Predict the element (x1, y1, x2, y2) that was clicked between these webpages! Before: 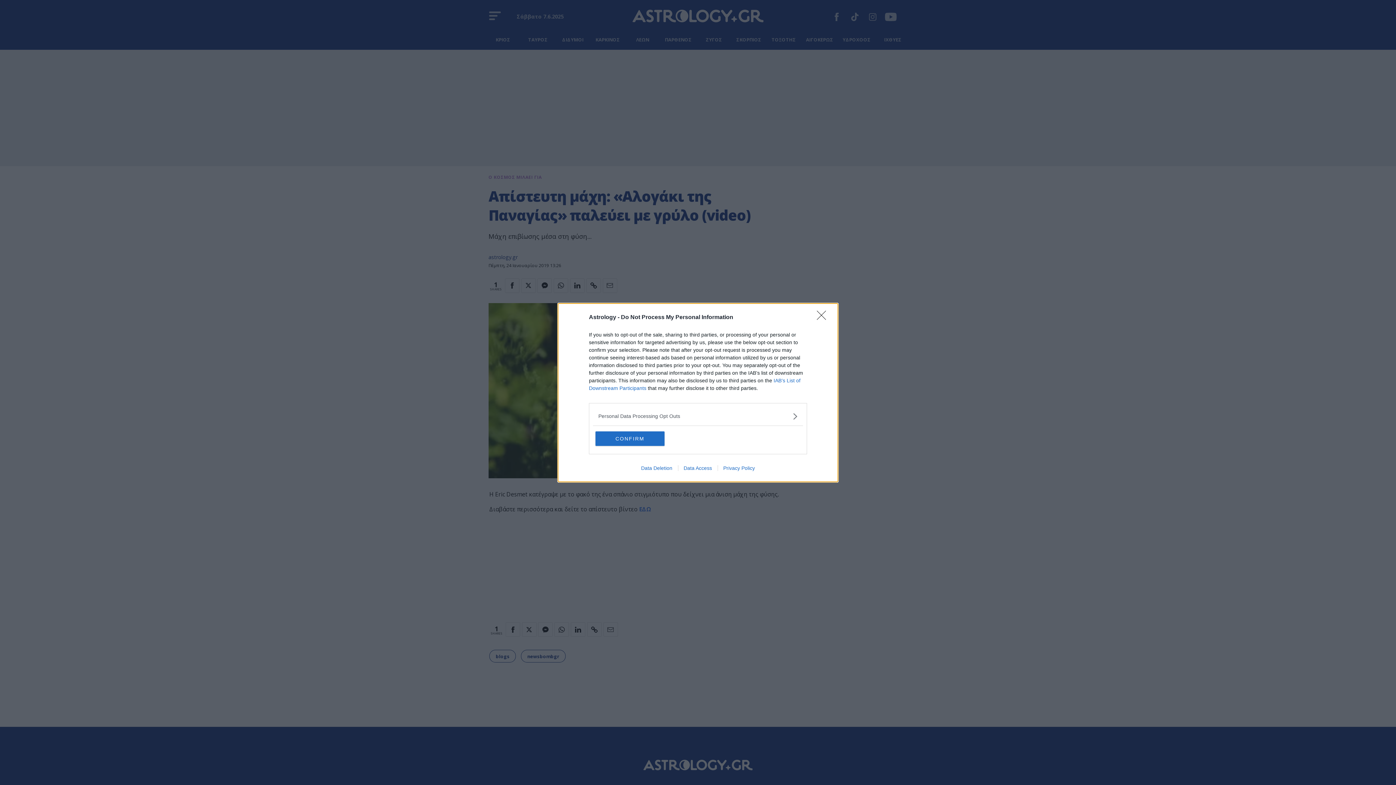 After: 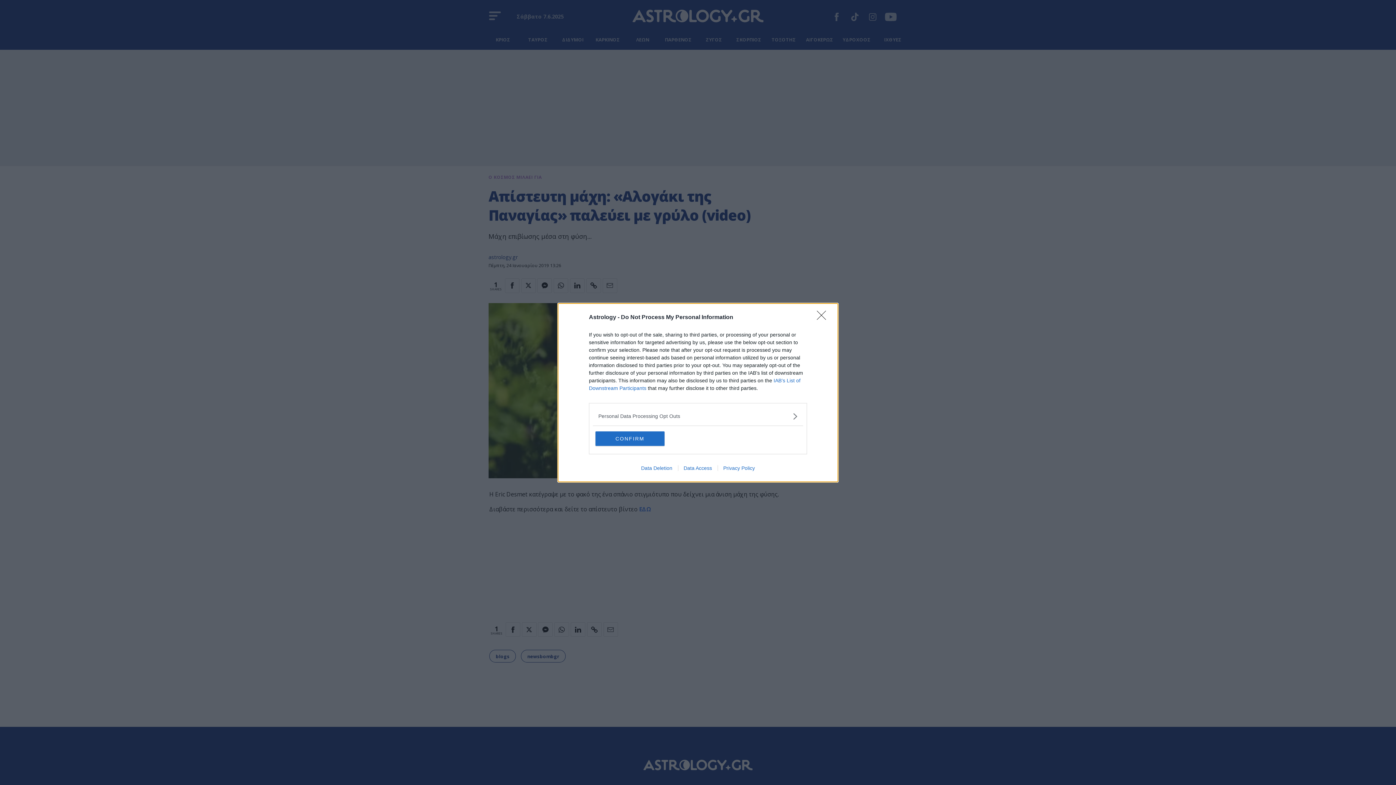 Action: label: Privacy Policy bbox: (717, 465, 760, 471)